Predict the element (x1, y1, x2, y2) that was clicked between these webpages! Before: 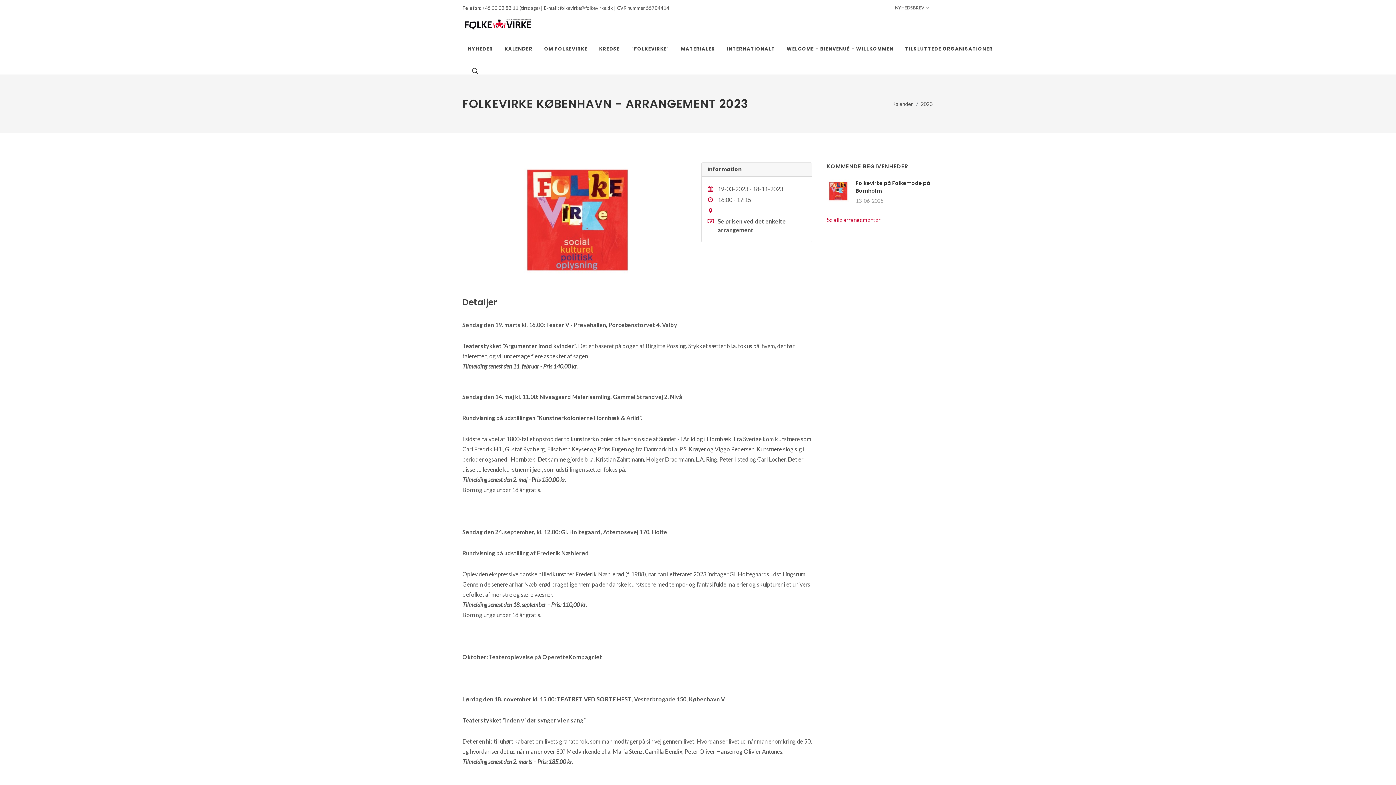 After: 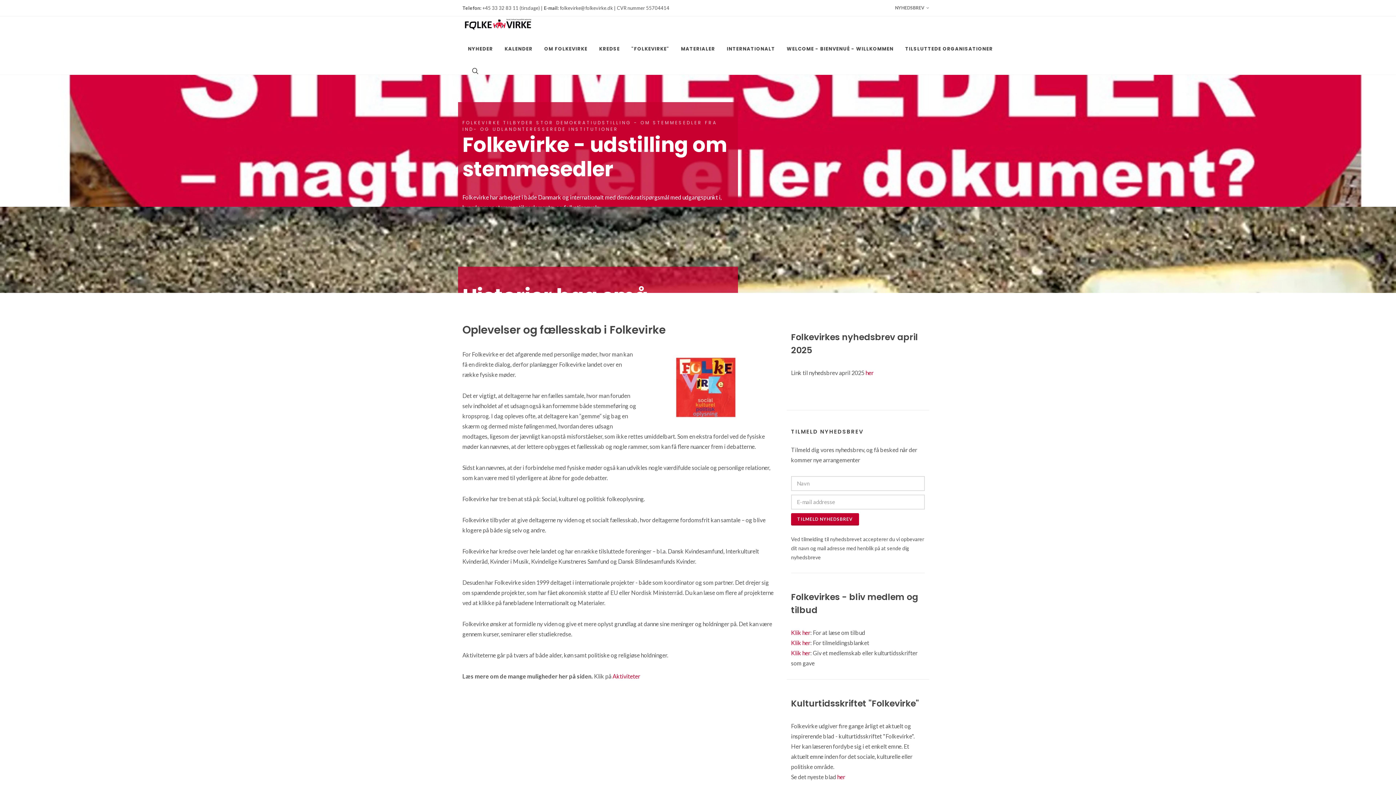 Action: bbox: (462, 16, 533, 30)